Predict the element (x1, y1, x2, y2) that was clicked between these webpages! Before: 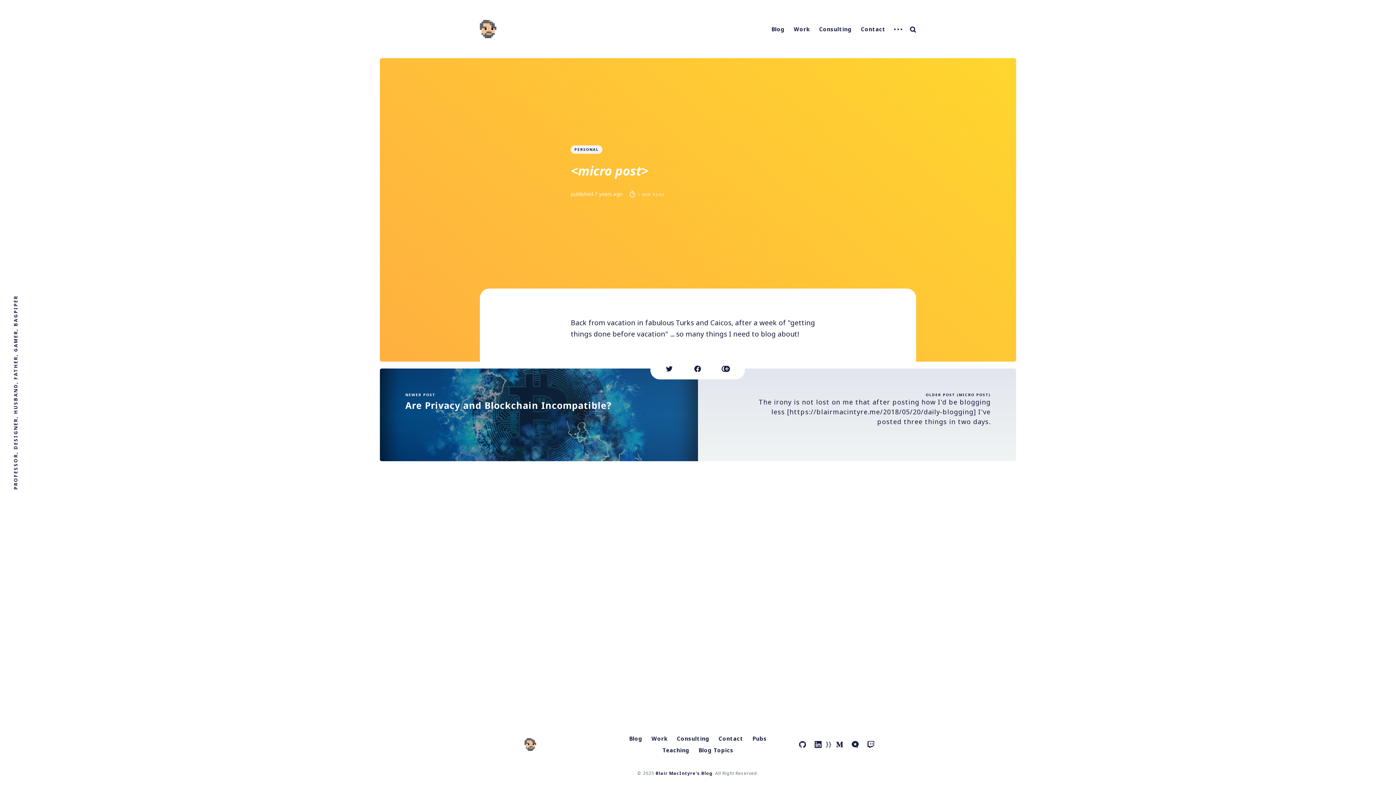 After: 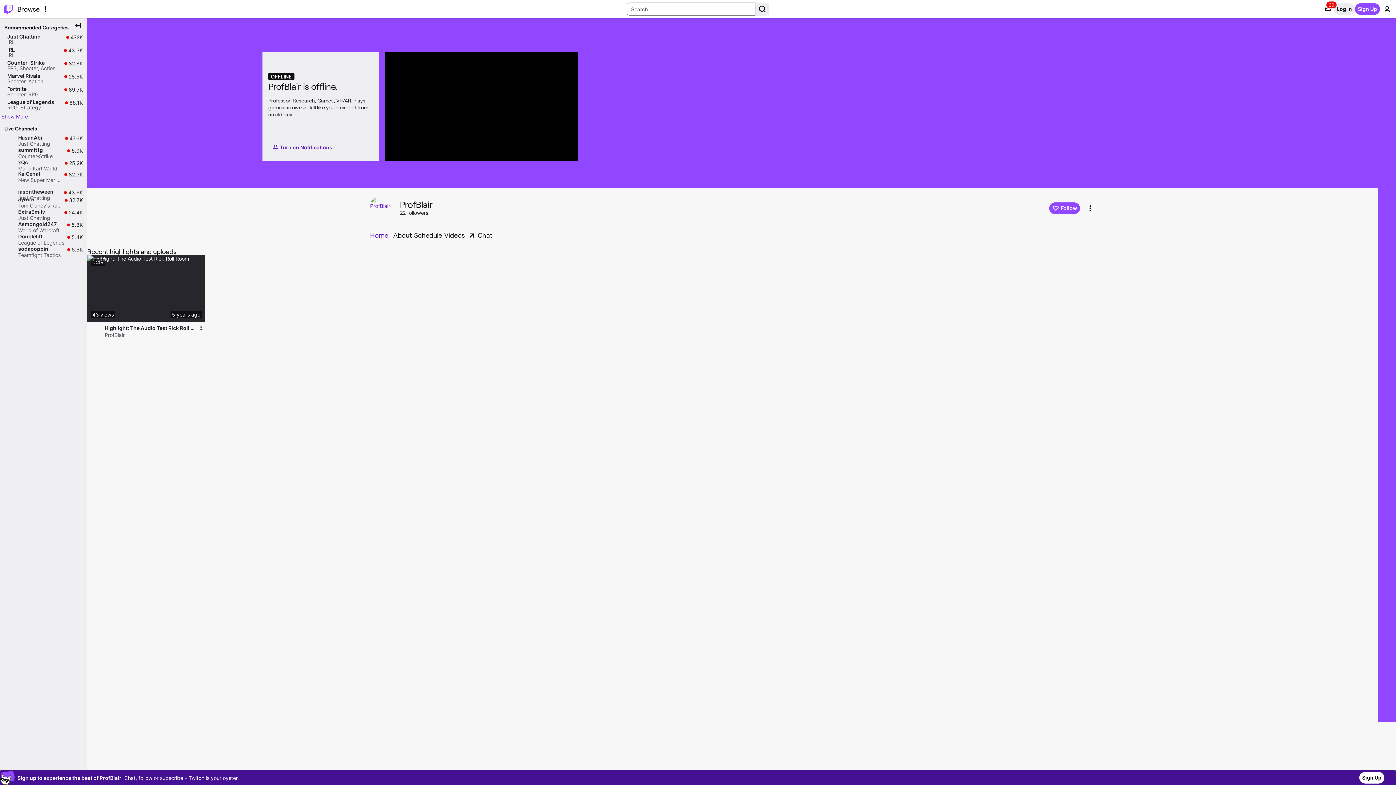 Action: bbox: (867, 741, 874, 748)